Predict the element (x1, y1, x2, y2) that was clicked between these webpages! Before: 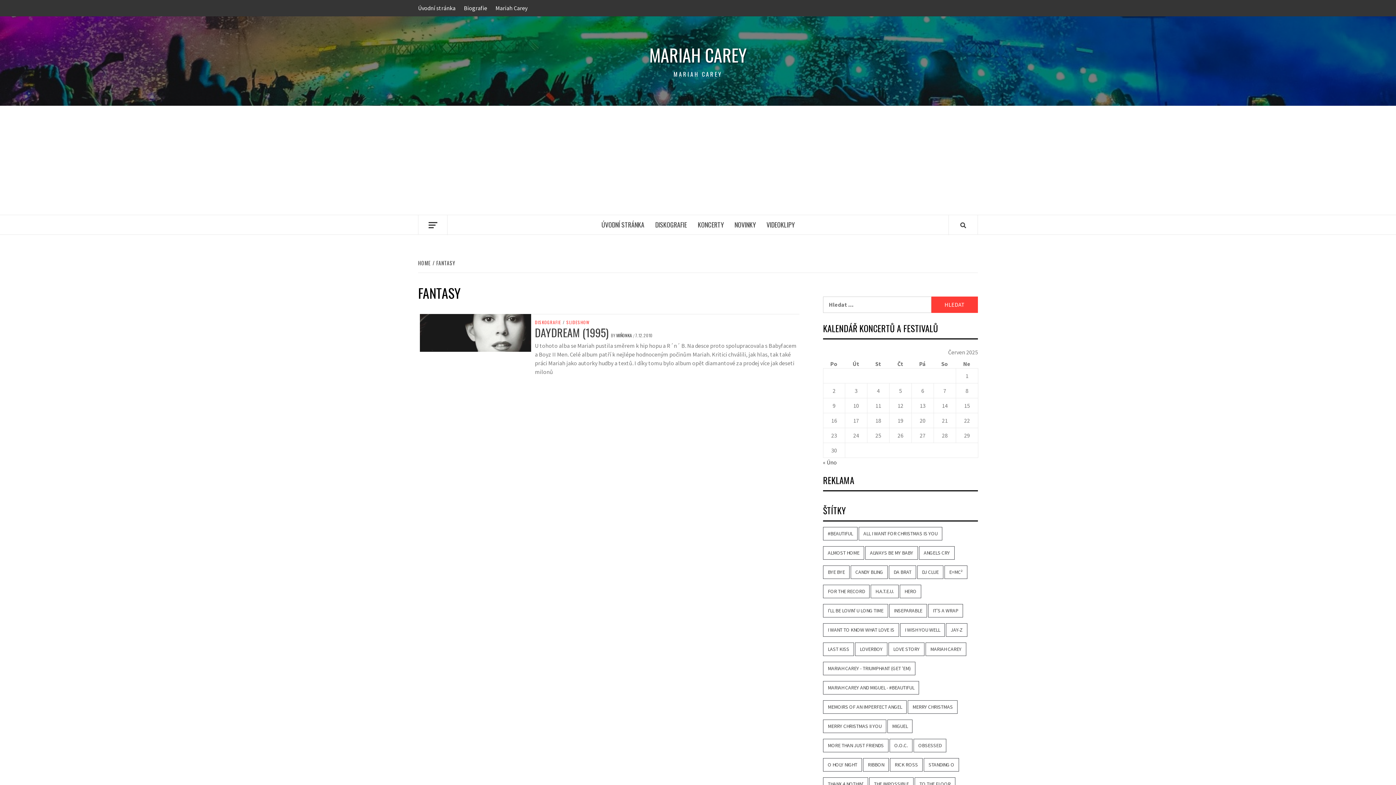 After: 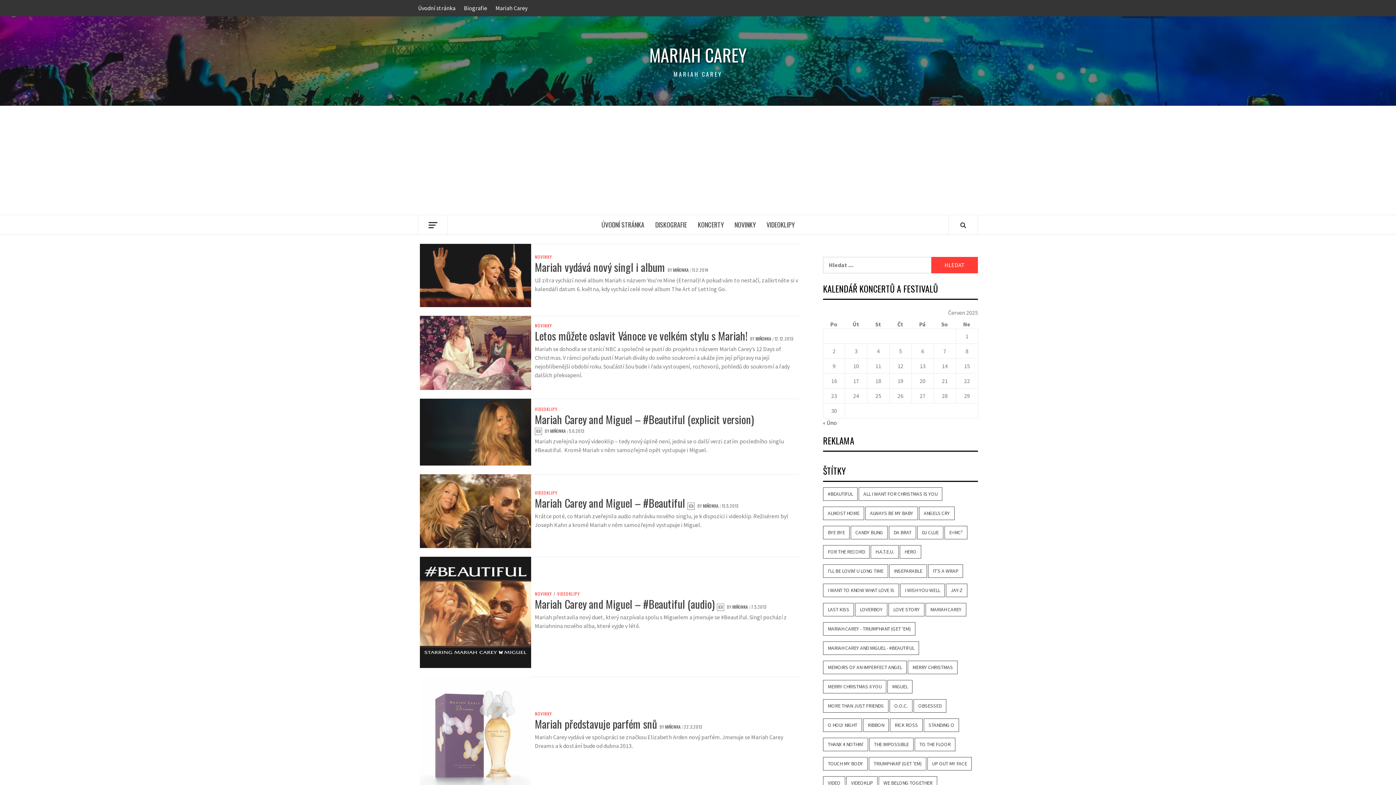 Action: bbox: (647, 43, 748, 66) label: MARIAH CAREY